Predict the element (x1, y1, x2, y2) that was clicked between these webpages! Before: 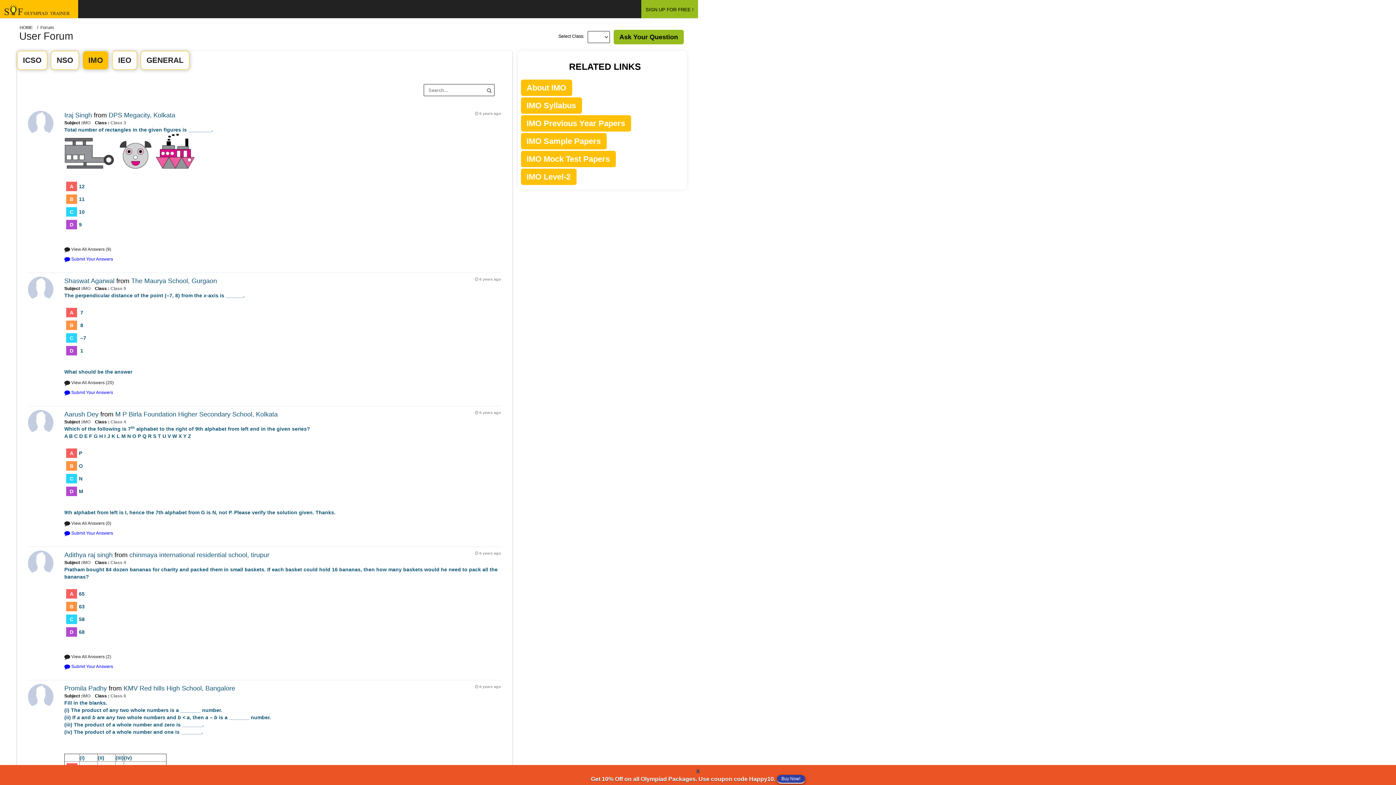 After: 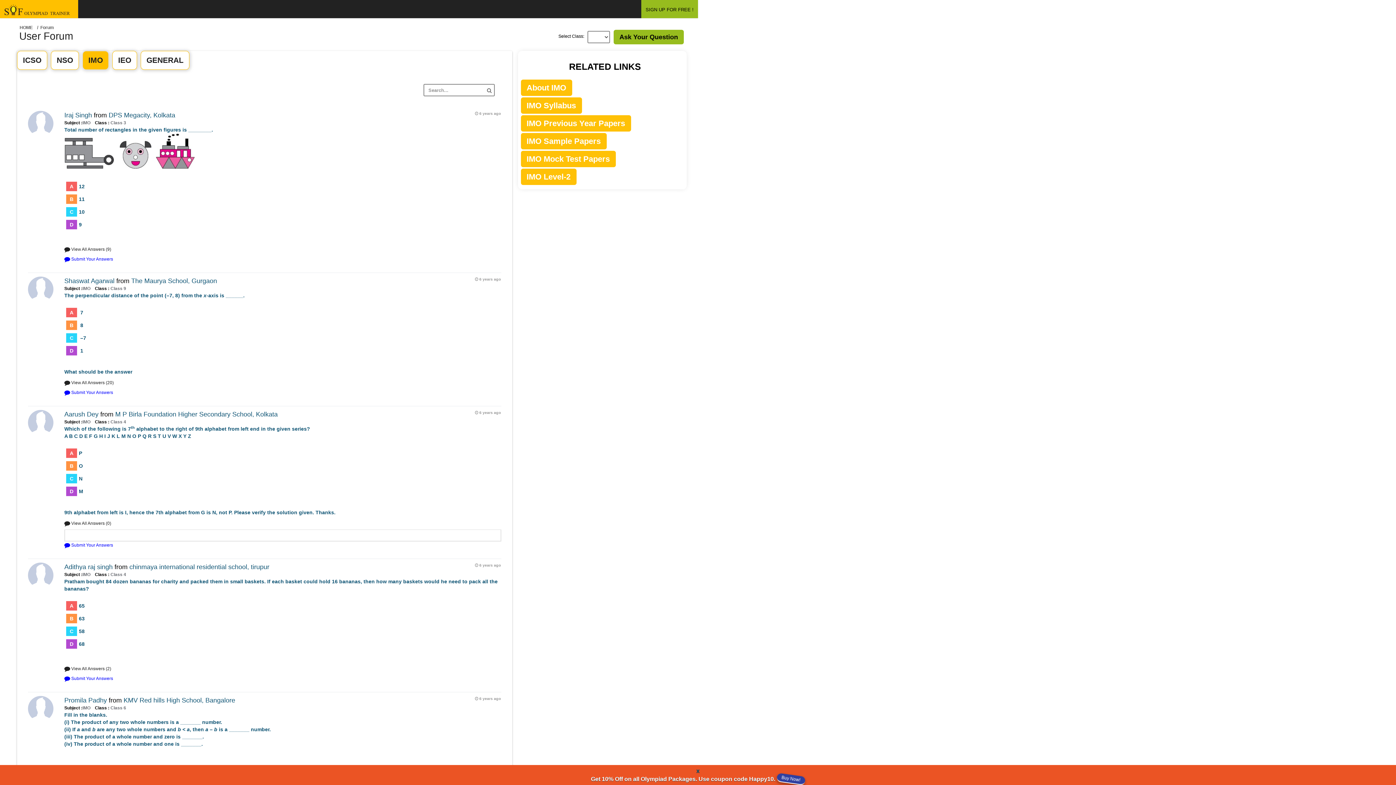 Action: bbox: (64, 520, 495, 526) label:  View All Answers (0)